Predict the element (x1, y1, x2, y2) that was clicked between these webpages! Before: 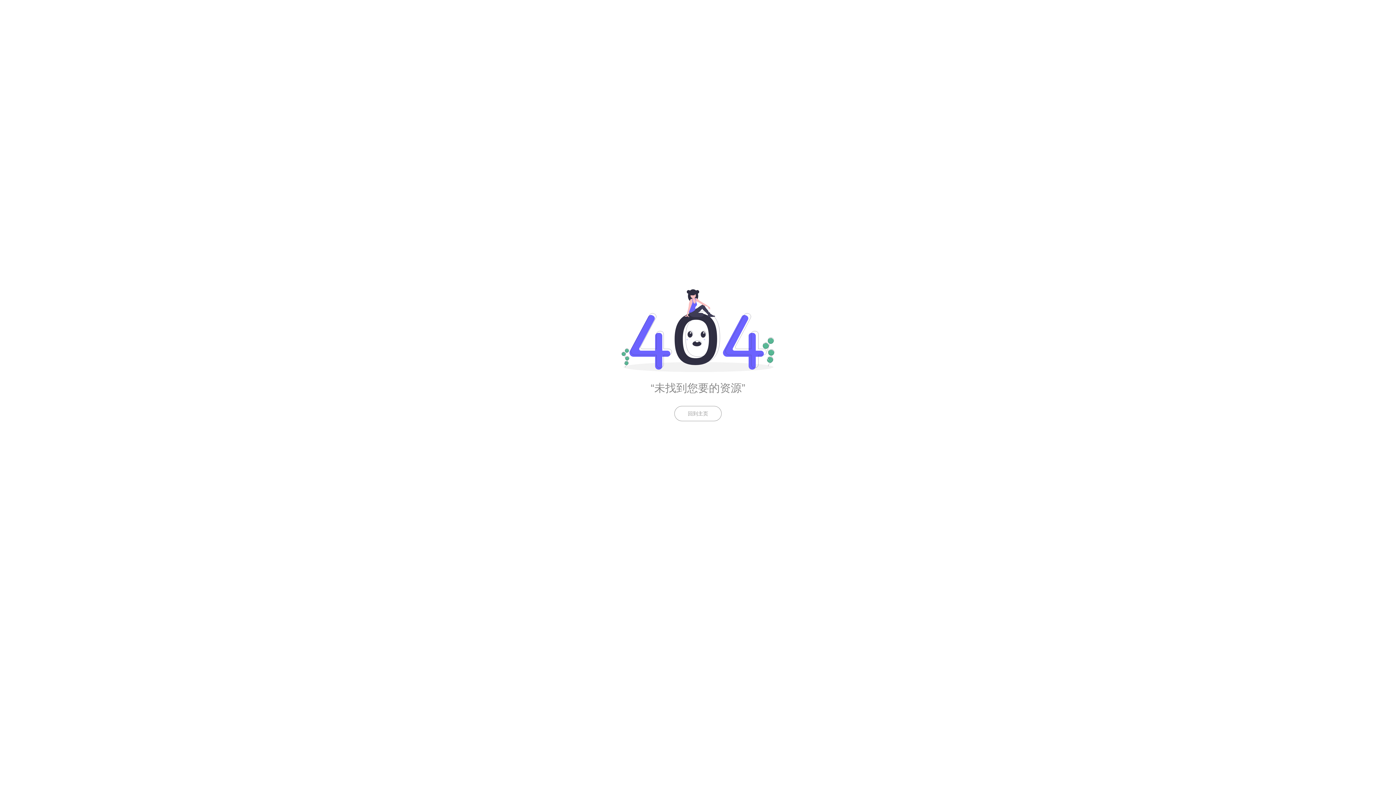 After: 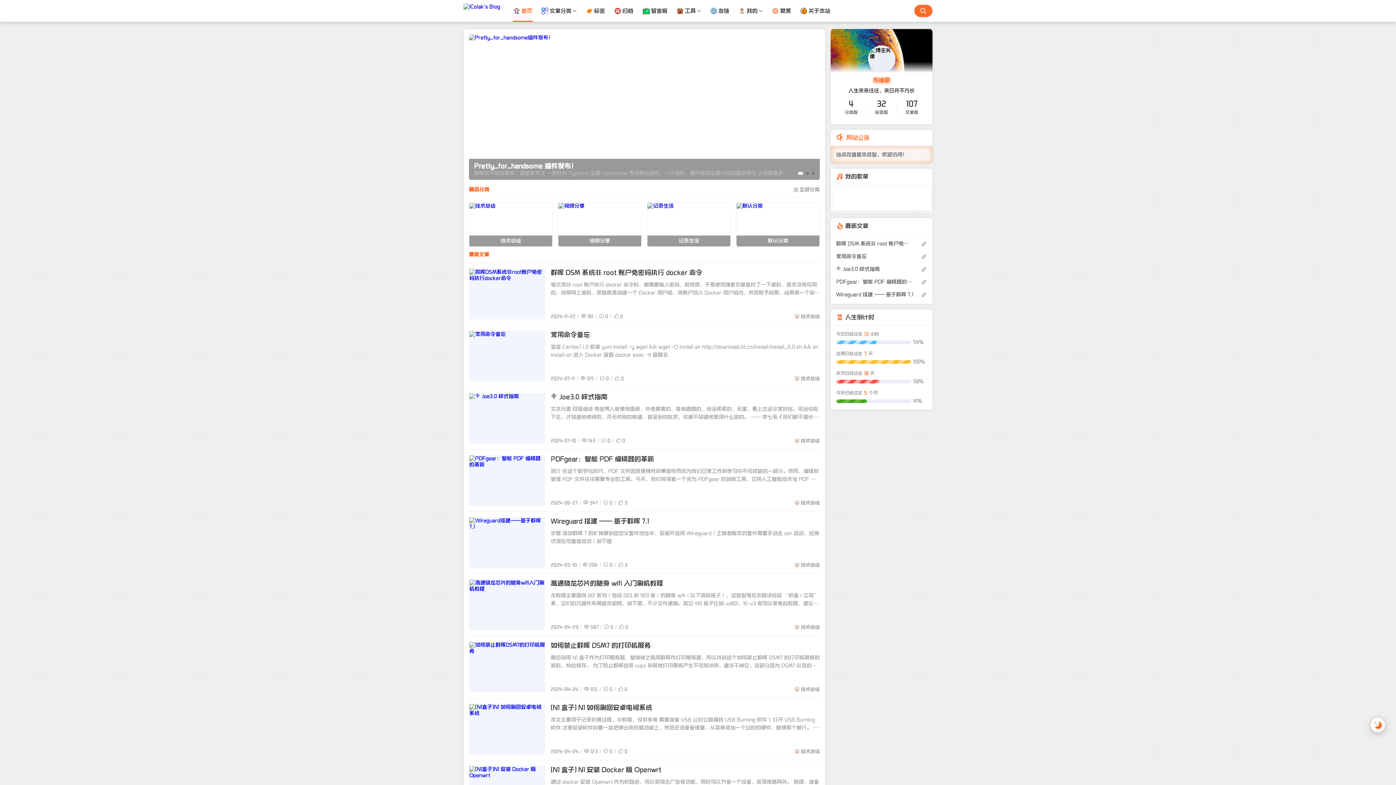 Action: bbox: (674, 406, 721, 421) label: 回到主页